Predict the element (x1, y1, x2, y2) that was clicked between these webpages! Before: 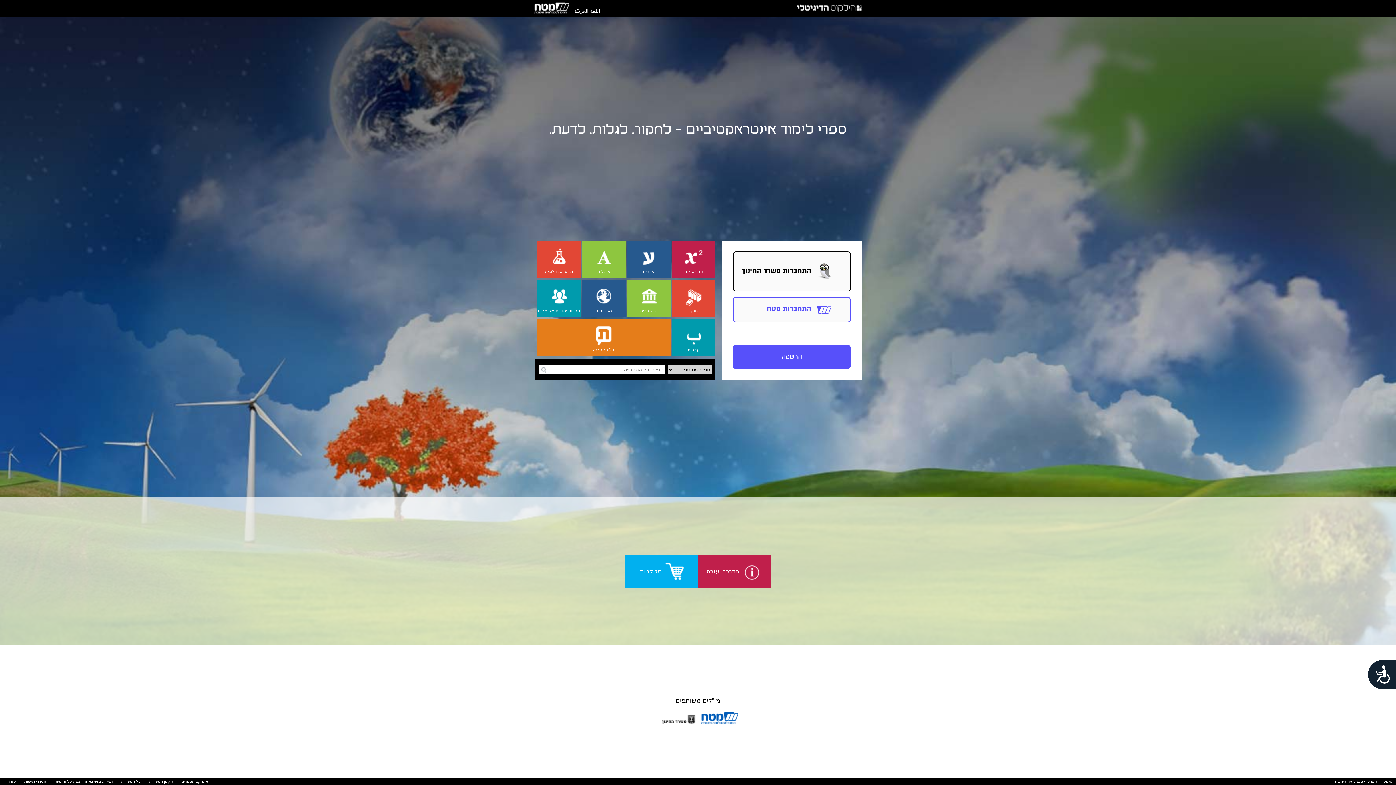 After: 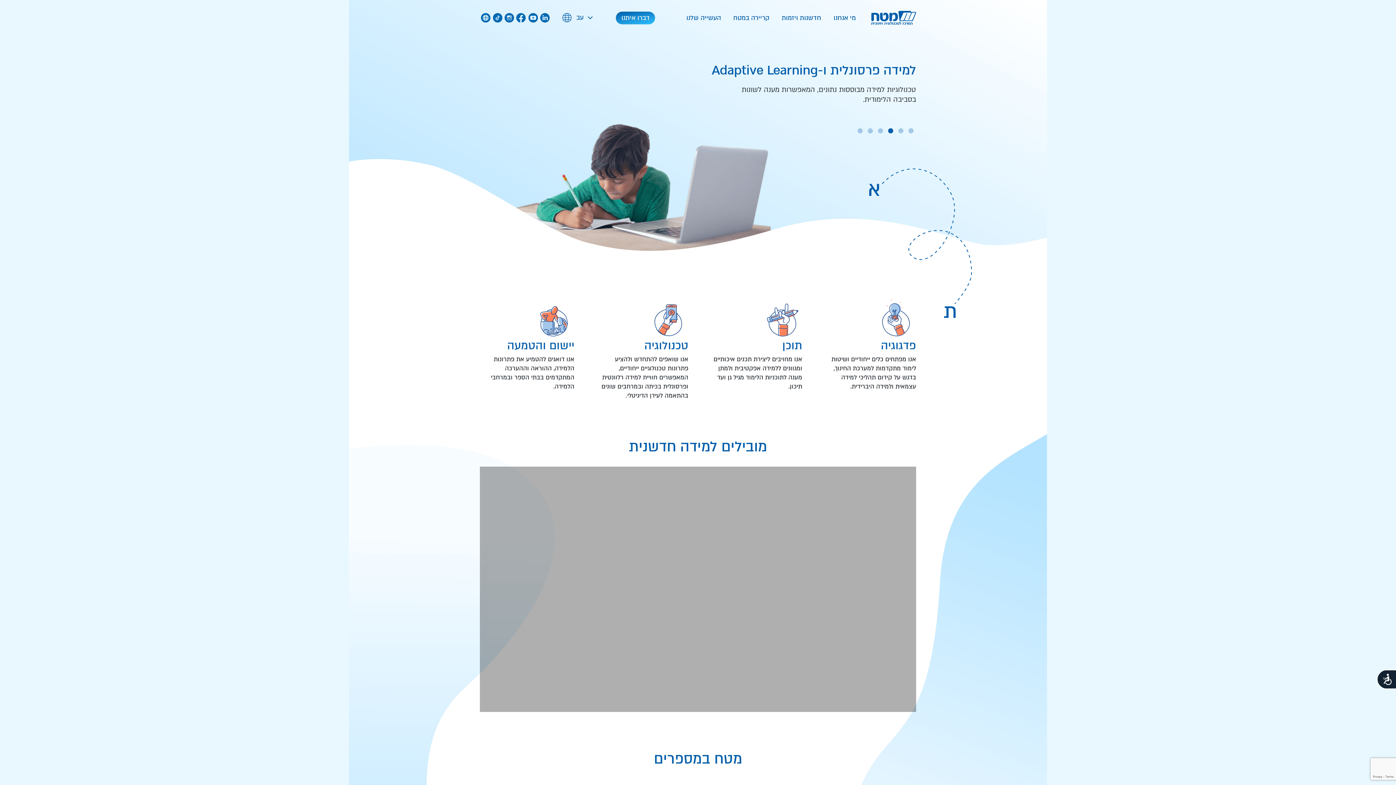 Action: bbox: (533, 1, 570, 16)